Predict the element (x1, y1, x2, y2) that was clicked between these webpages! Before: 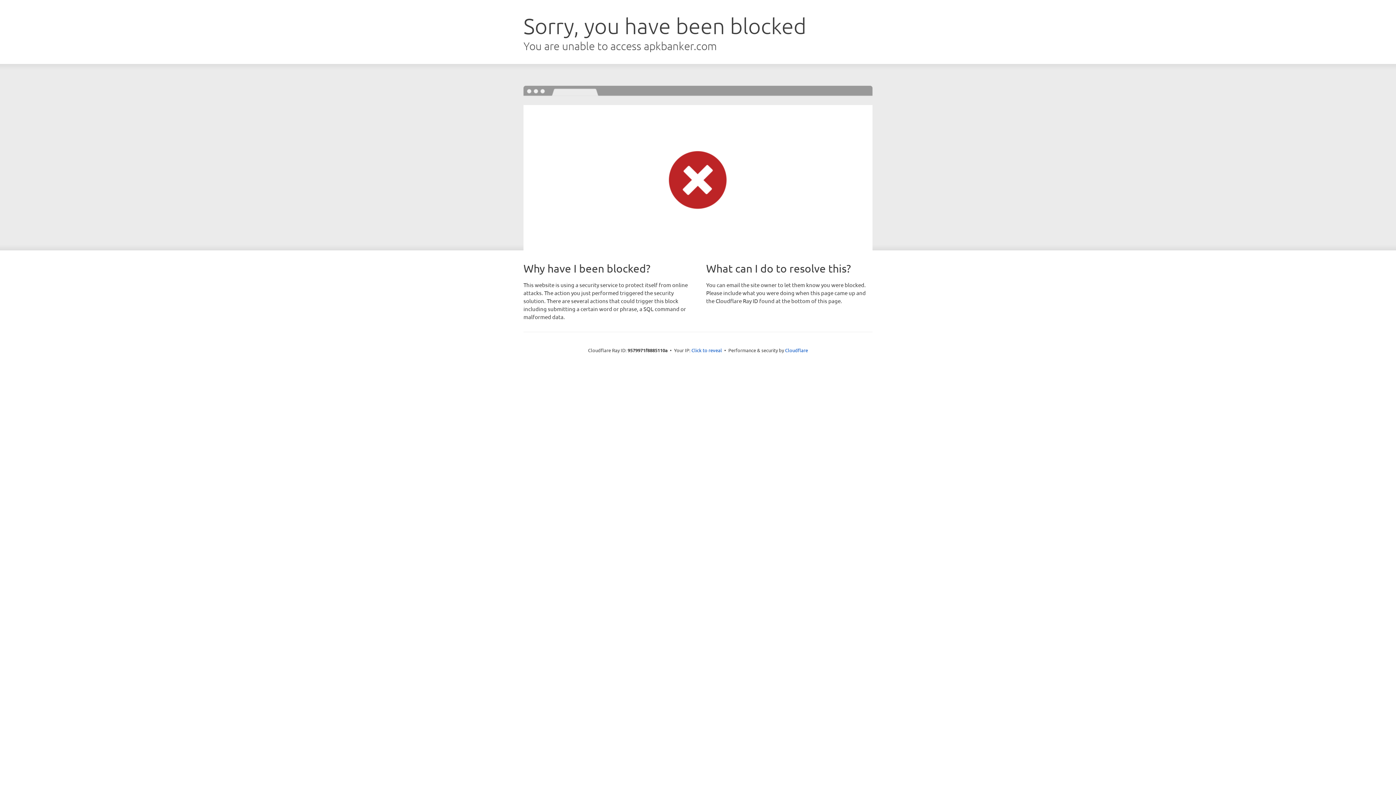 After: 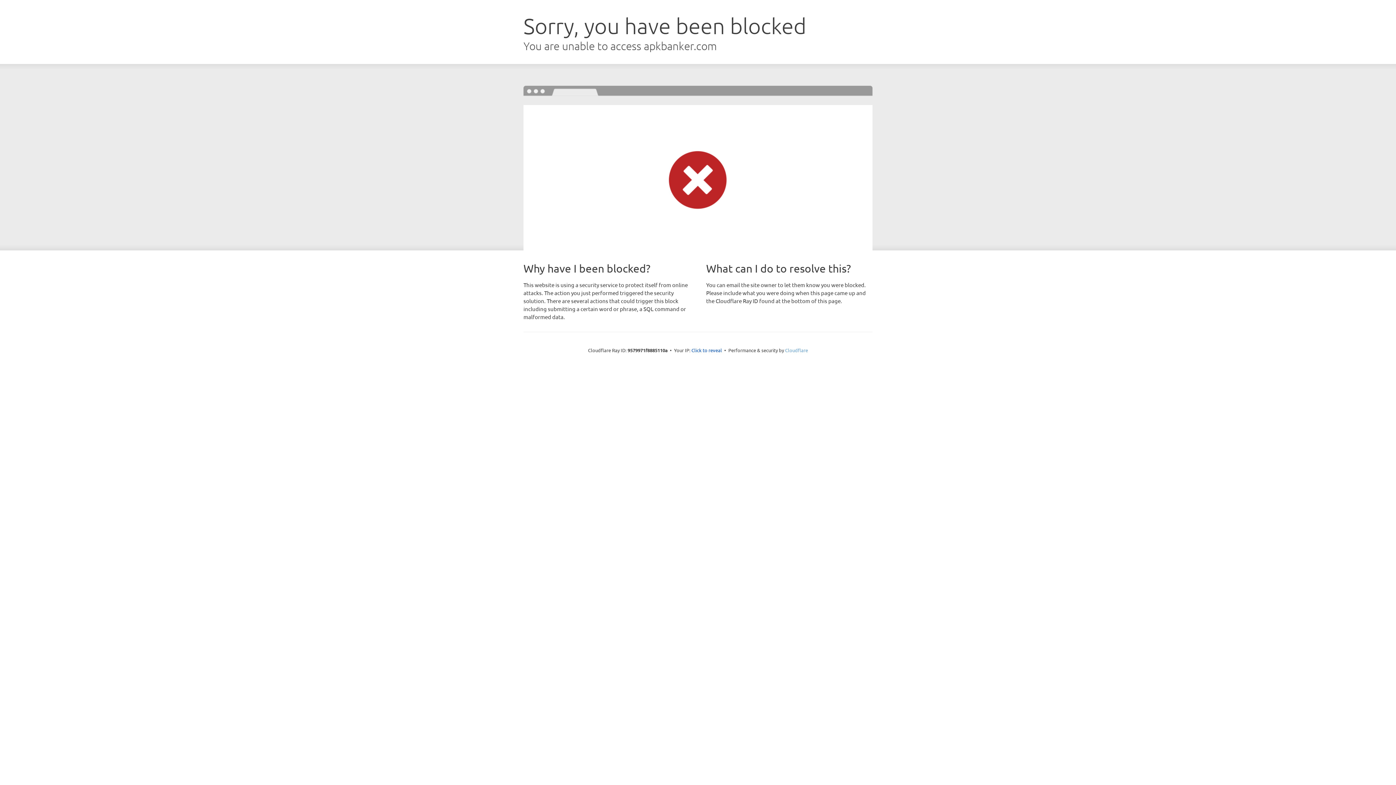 Action: bbox: (785, 347, 808, 353) label: Cloudflare